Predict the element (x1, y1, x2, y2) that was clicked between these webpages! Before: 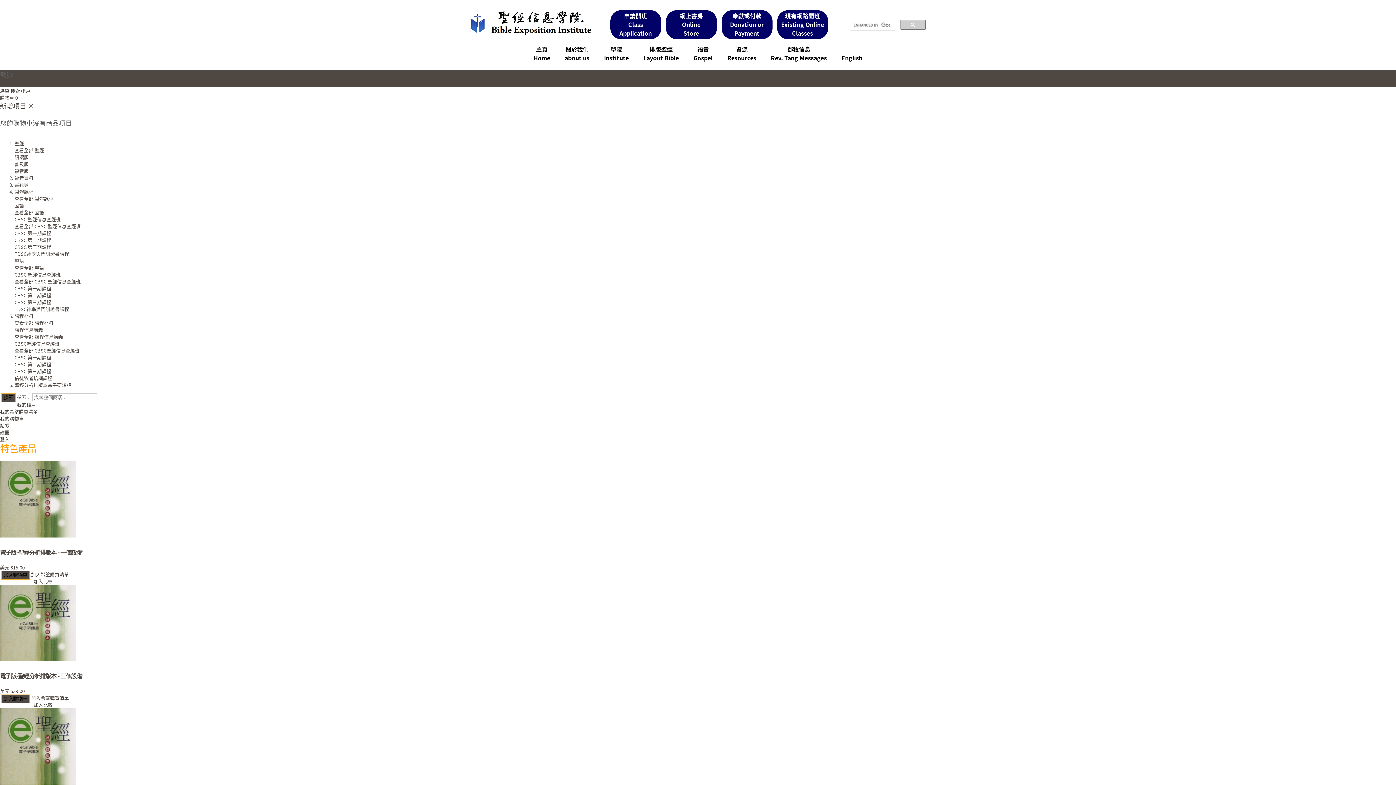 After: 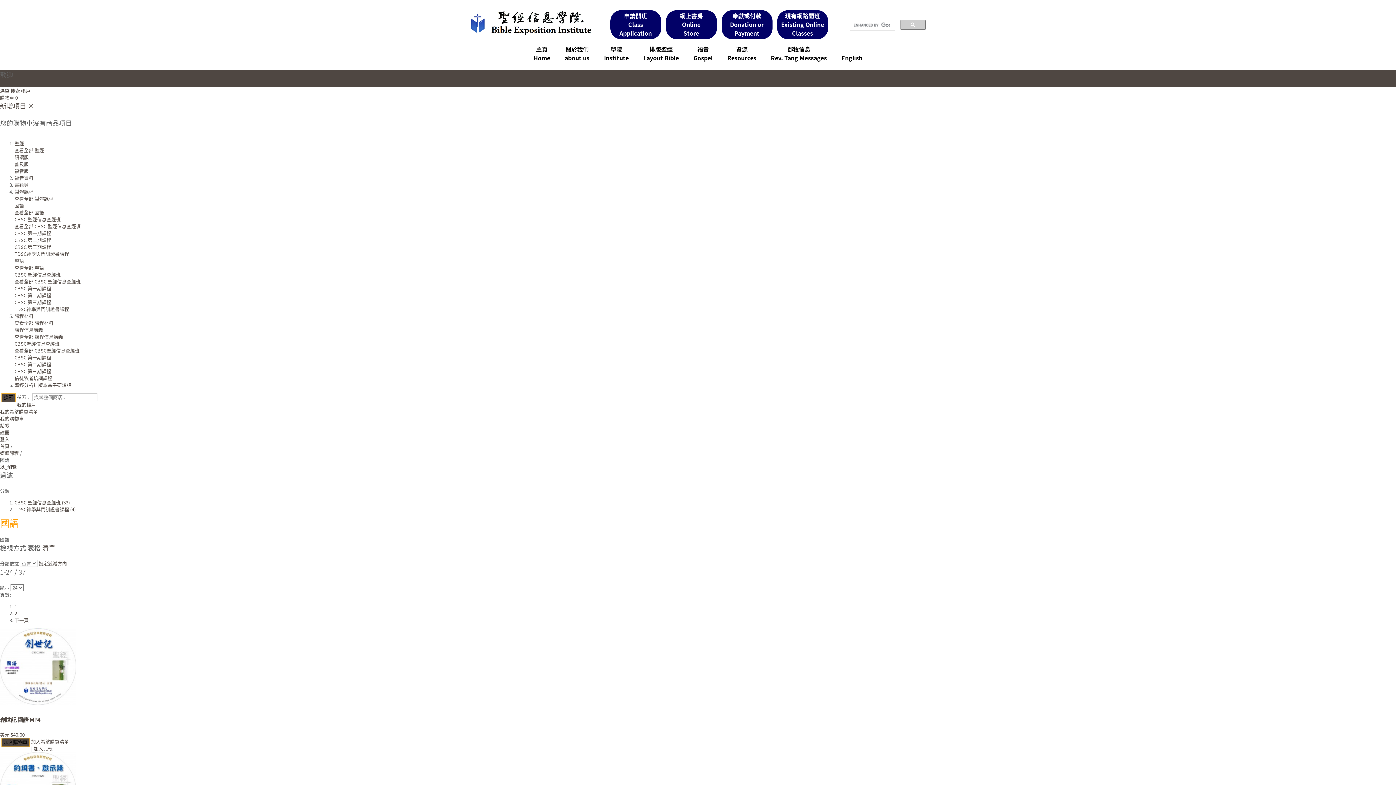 Action: label: 查看全部 國語 bbox: (14, 209, 44, 216)